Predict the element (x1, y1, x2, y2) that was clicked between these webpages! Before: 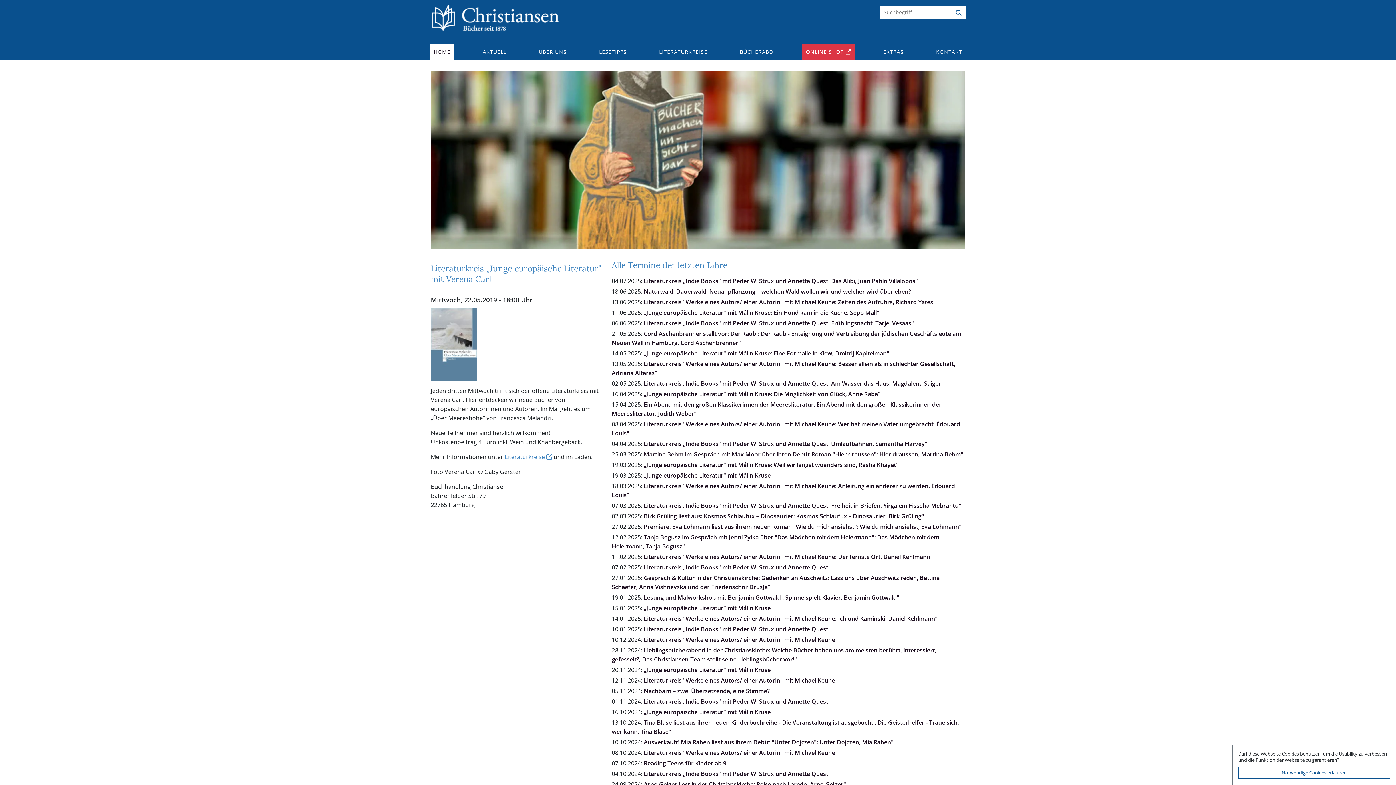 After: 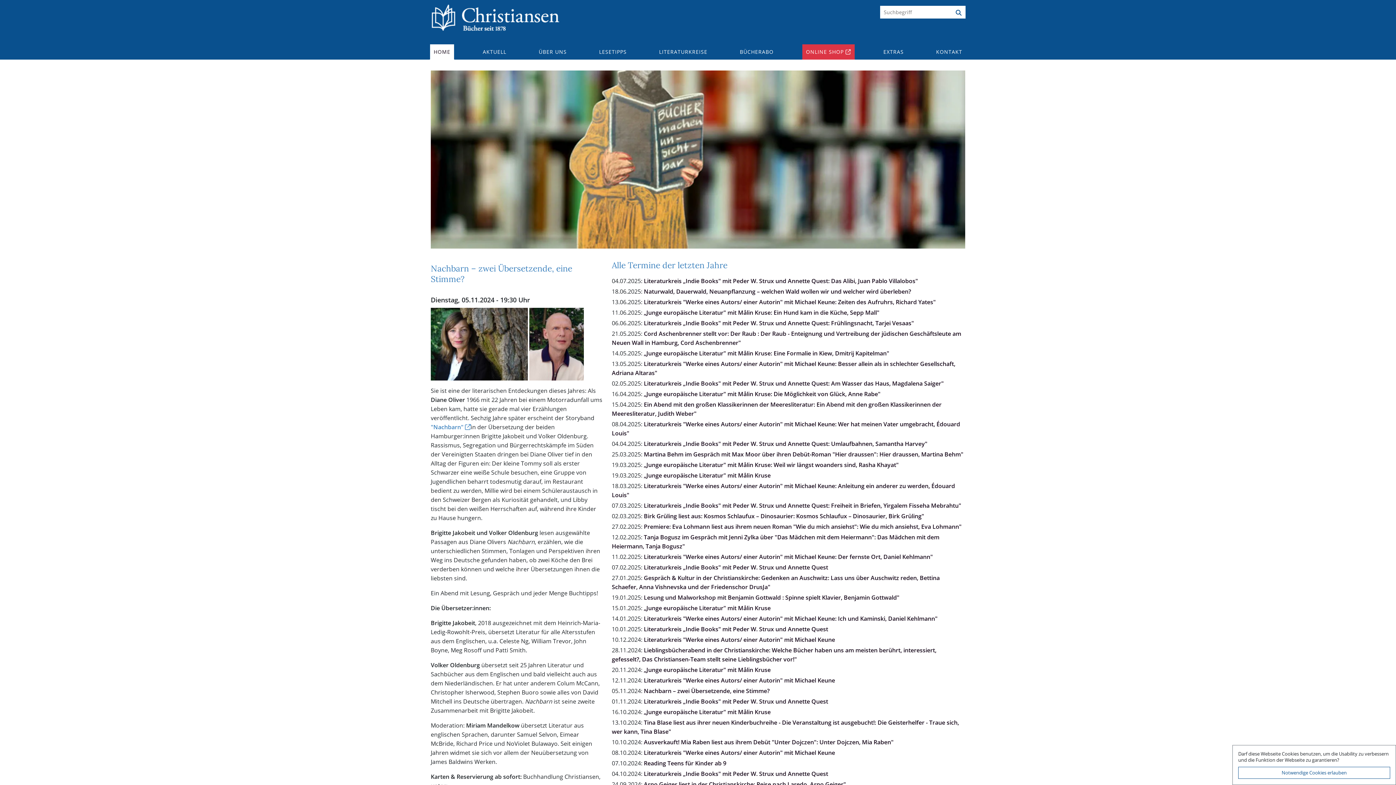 Action: bbox: (644, 687, 769, 695) label: Nachbarn – zwei Übersetzende, eine Stimme?